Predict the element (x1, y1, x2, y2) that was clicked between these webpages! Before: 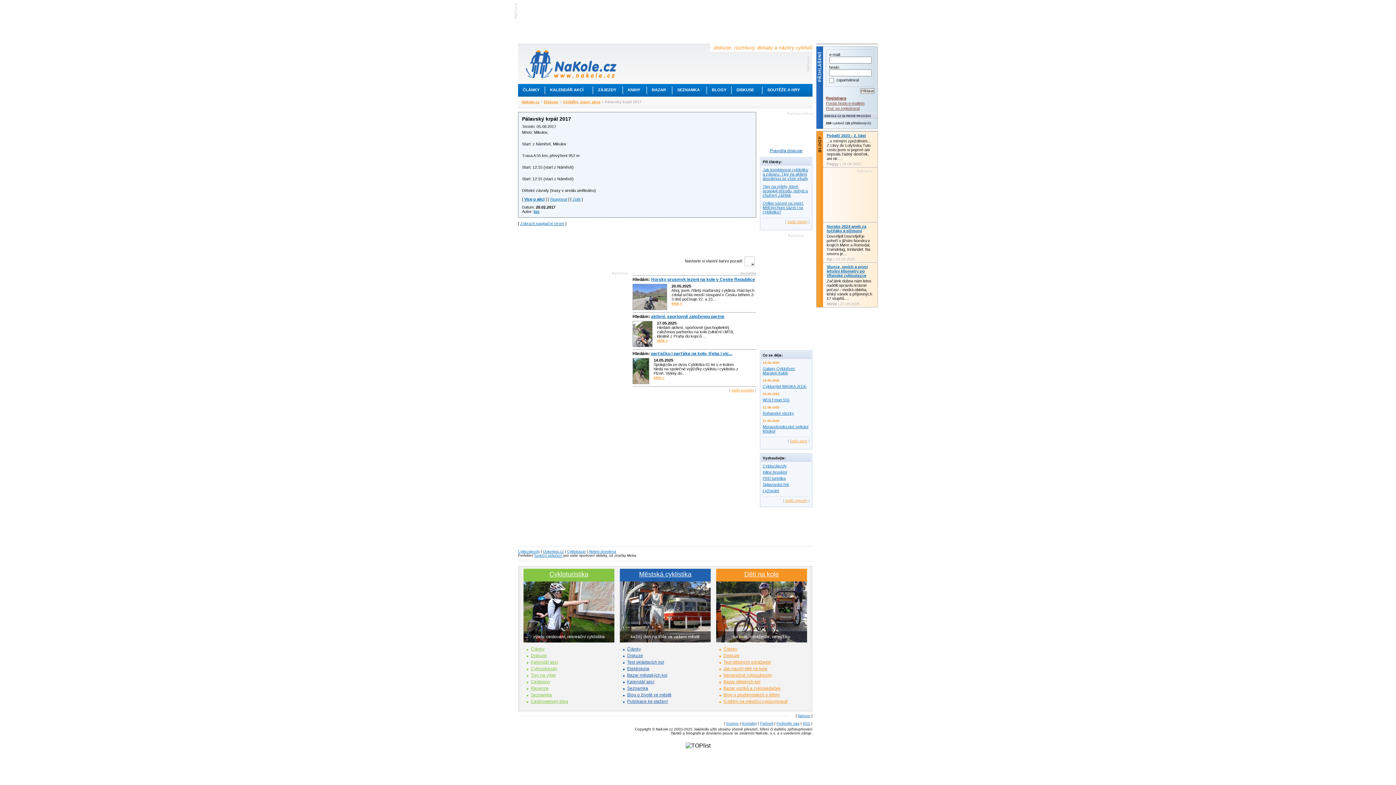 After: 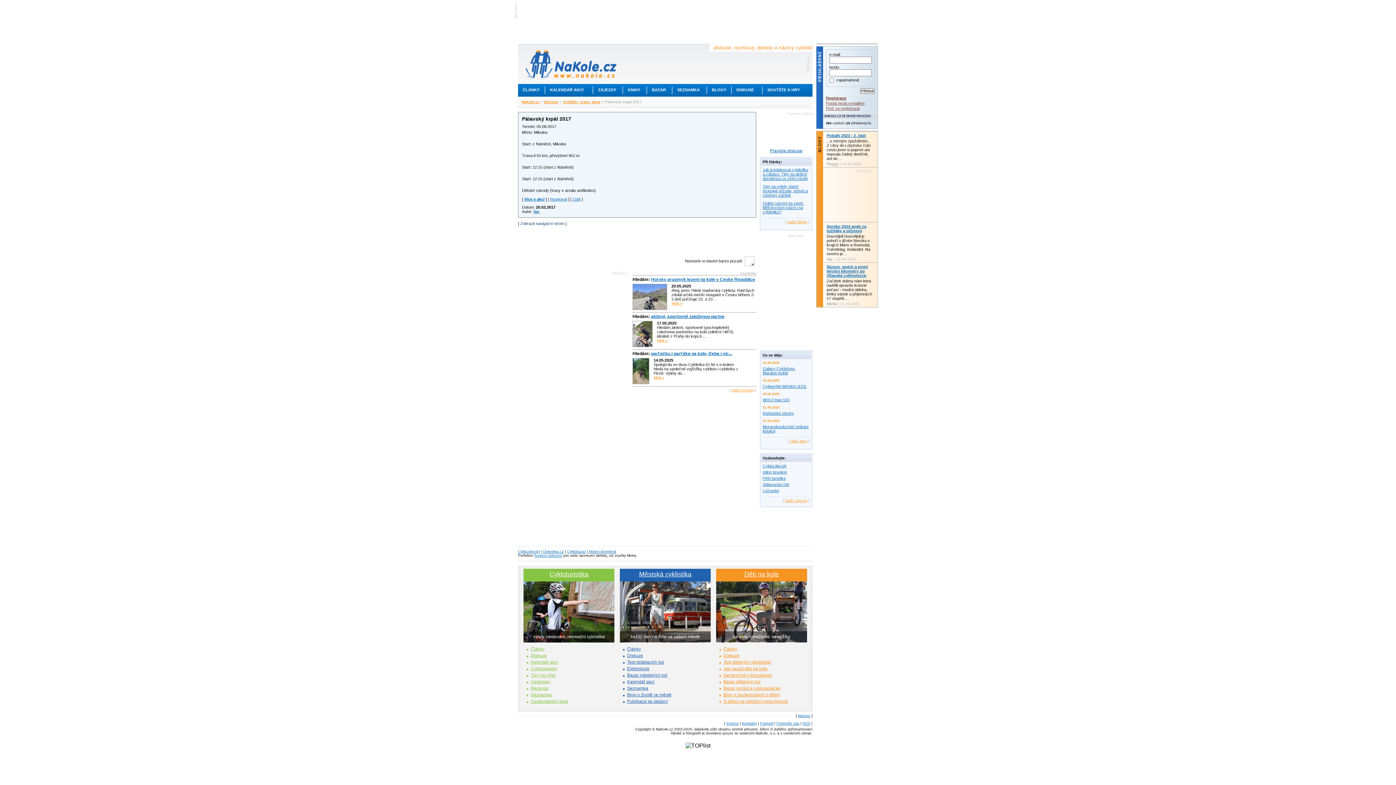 Action: label: Zobrazit navigační strom bbox: (520, 221, 564, 225)